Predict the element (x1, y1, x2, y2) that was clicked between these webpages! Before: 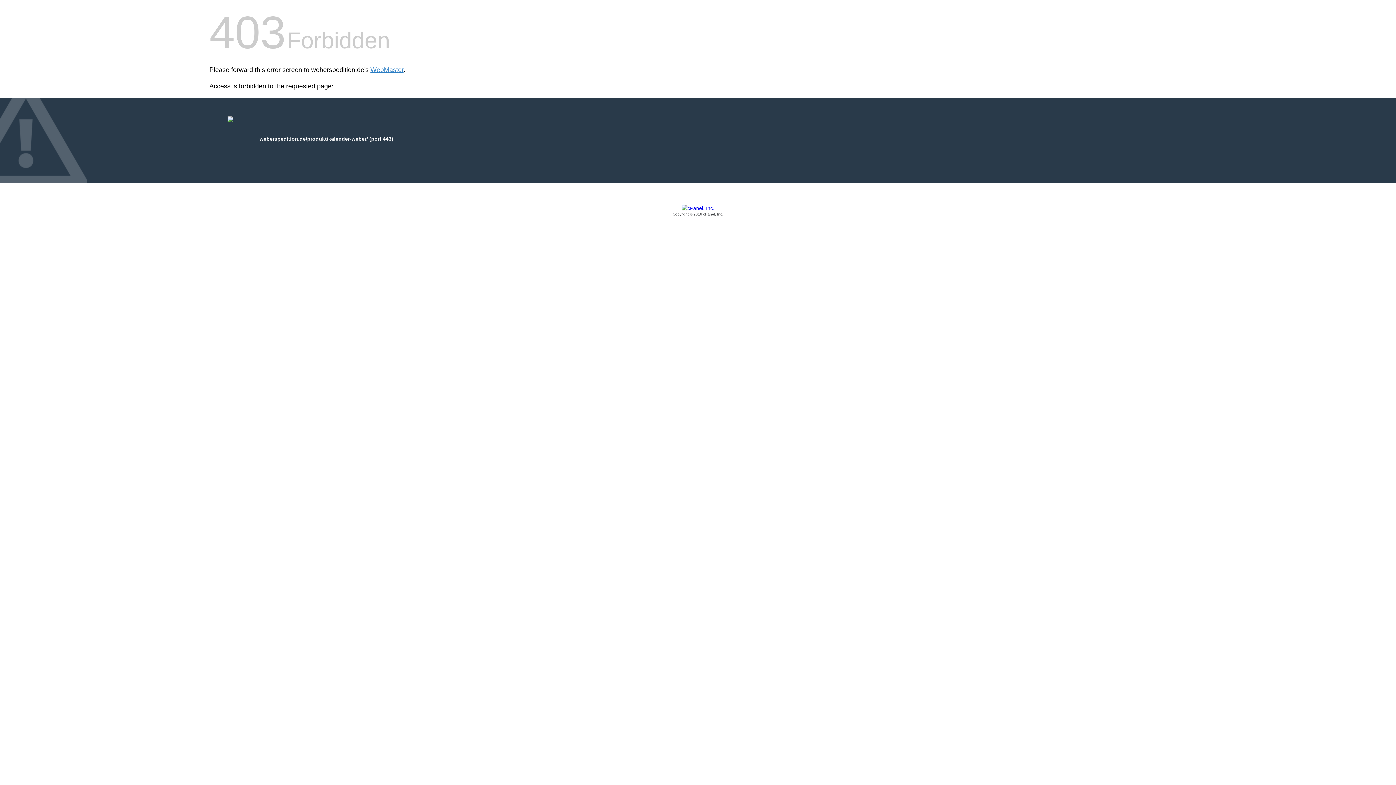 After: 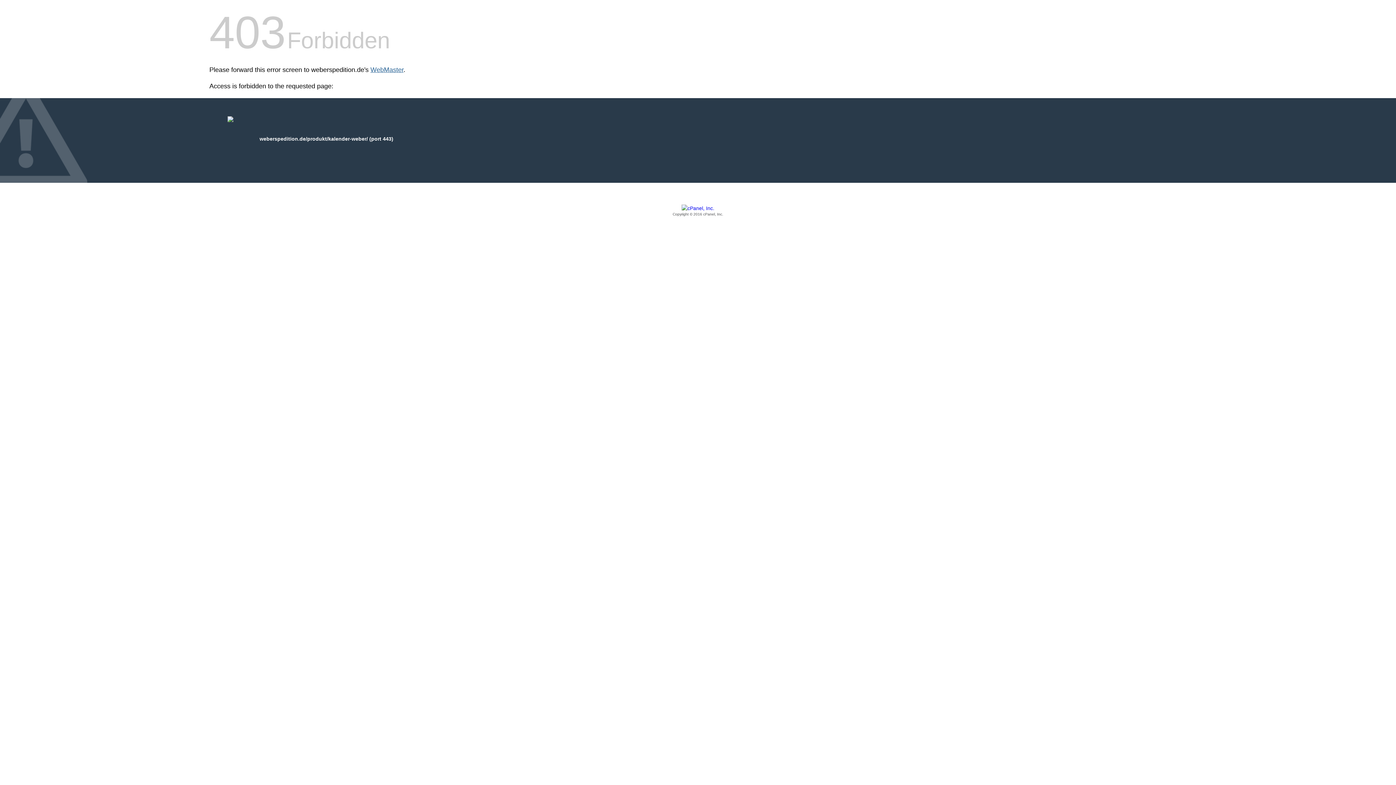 Action: bbox: (370, 66, 403, 73) label: WebMaster